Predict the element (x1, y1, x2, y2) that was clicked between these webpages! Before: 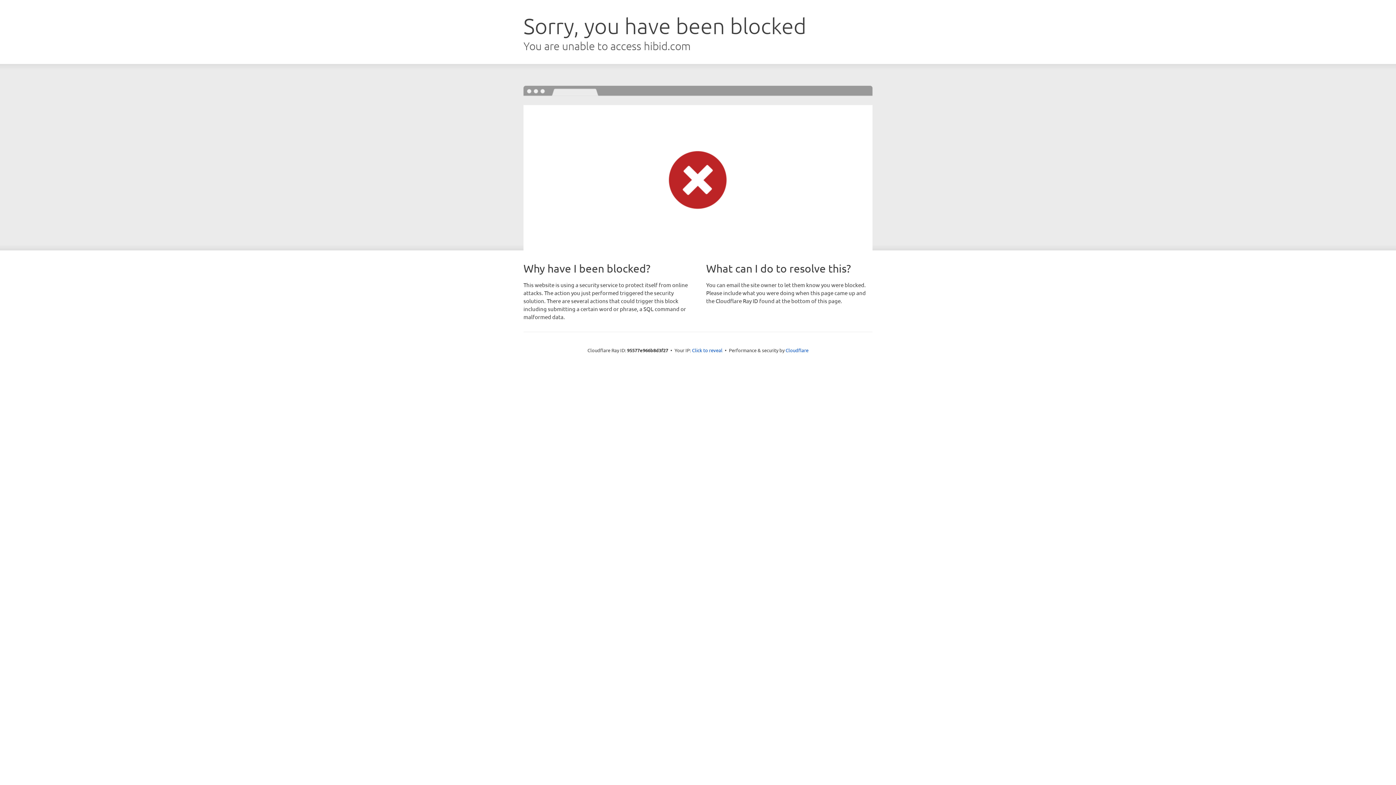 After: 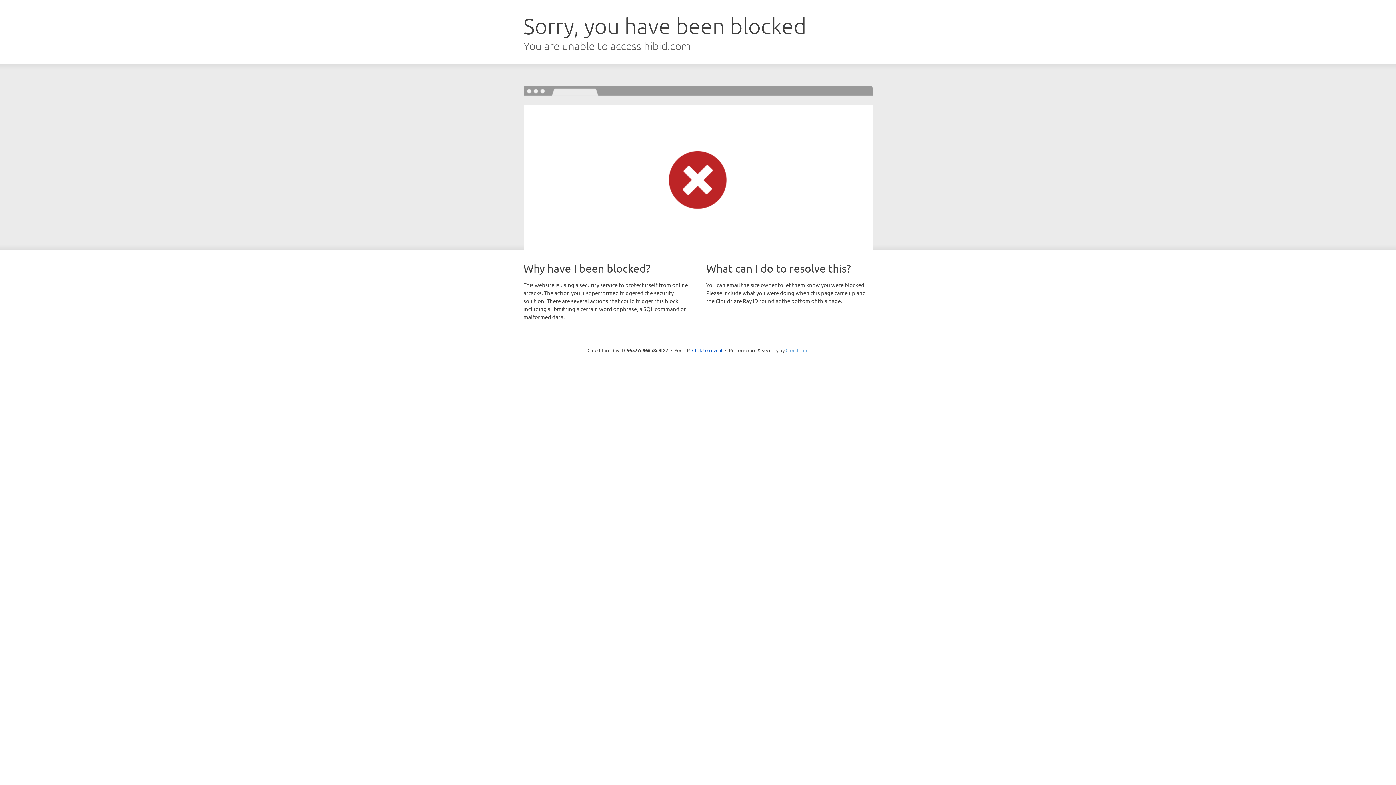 Action: bbox: (785, 347, 808, 353) label: Cloudflare